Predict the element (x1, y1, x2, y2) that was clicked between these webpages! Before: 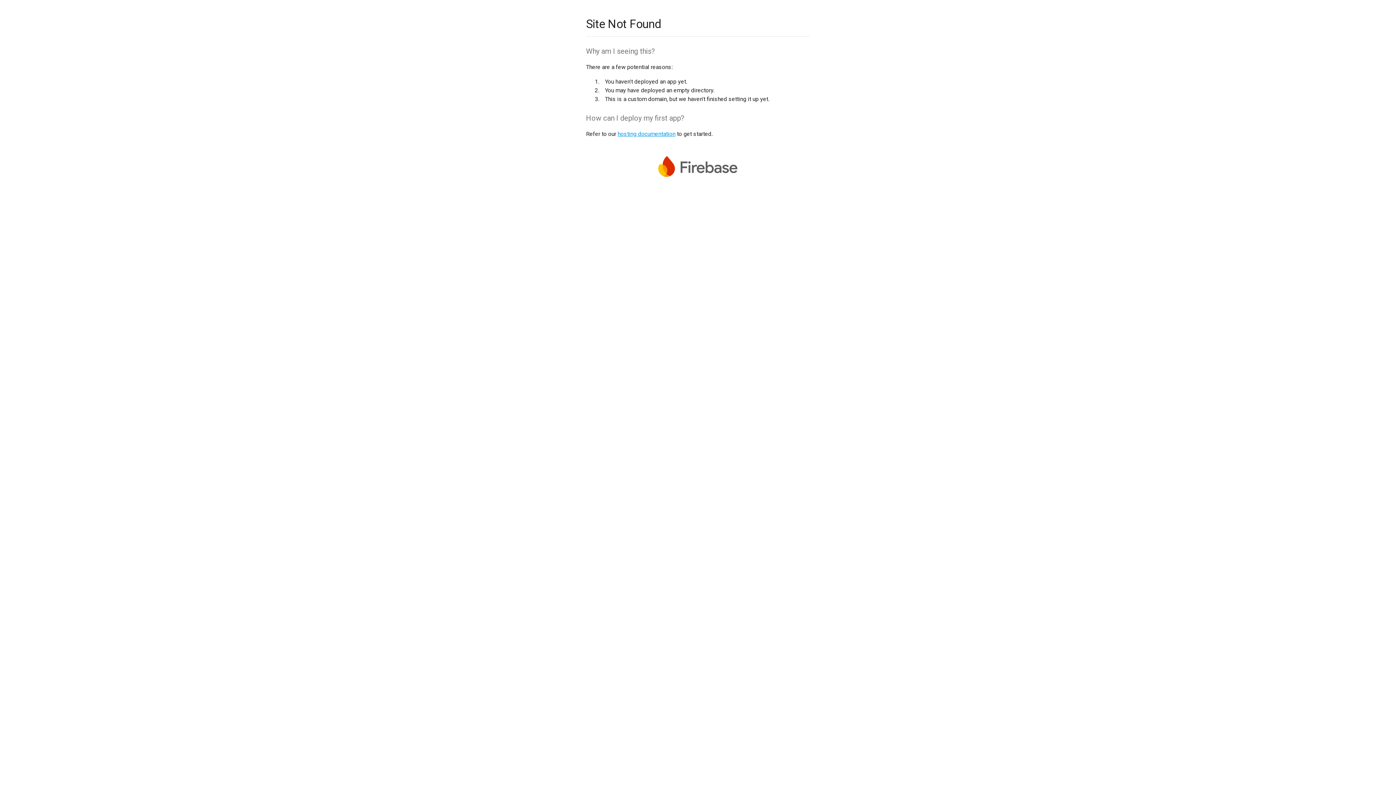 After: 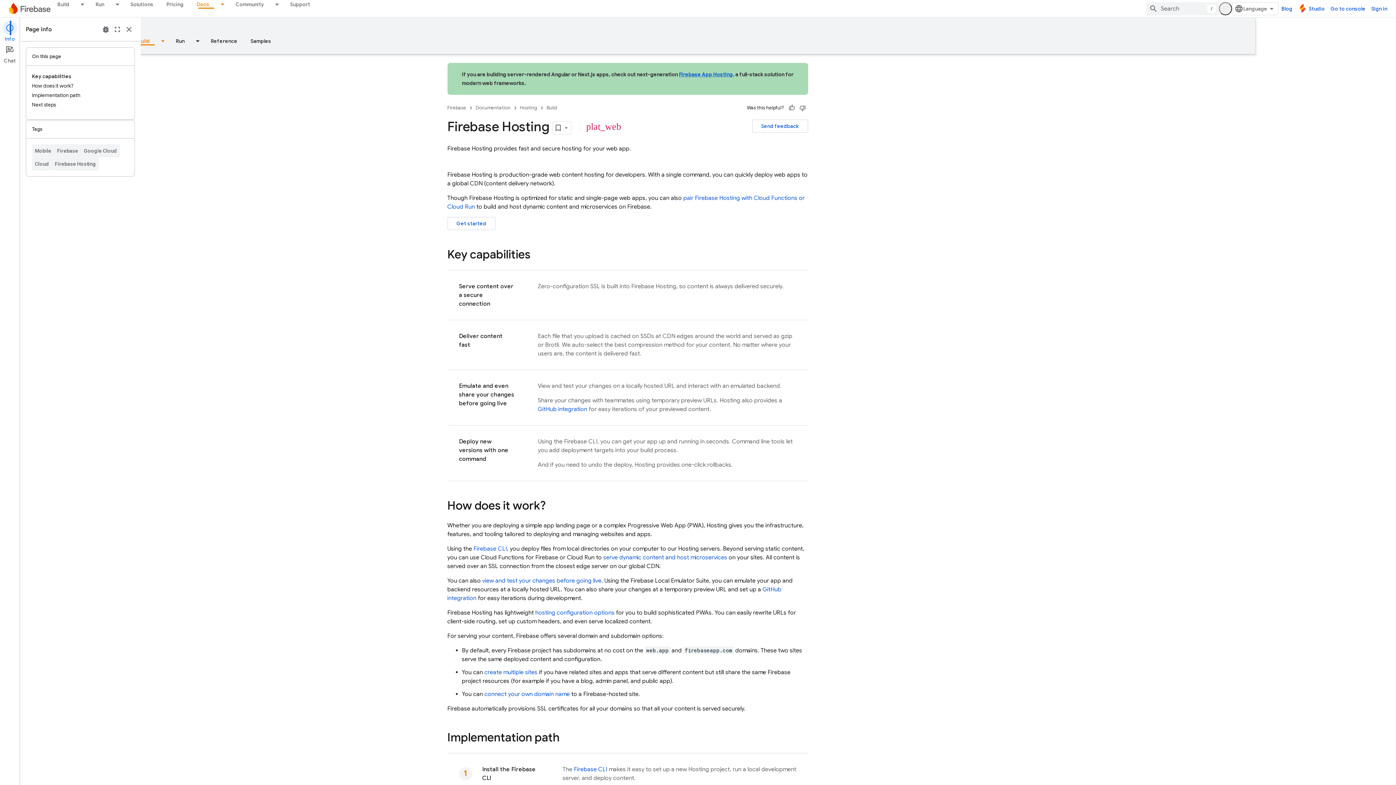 Action: bbox: (617, 130, 675, 137) label: hosting documentation